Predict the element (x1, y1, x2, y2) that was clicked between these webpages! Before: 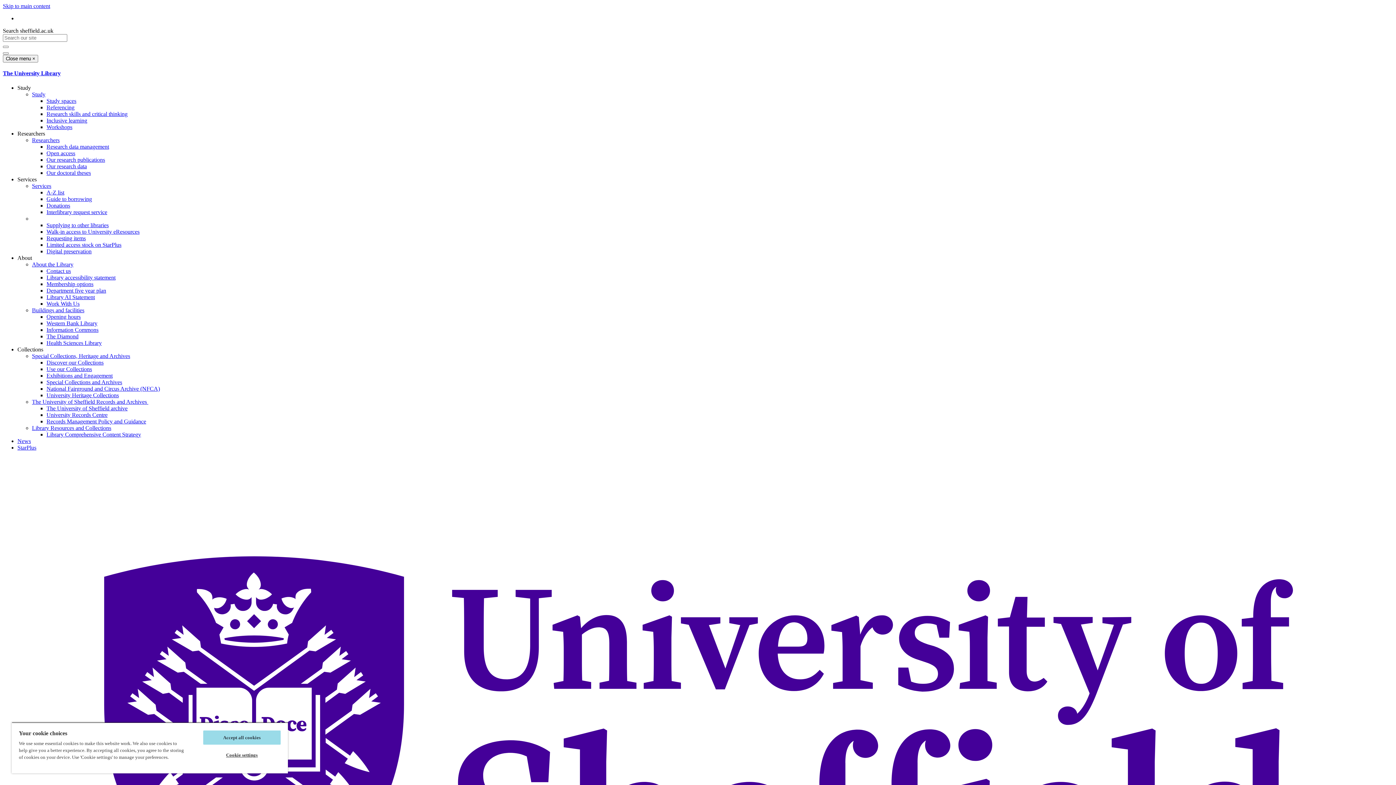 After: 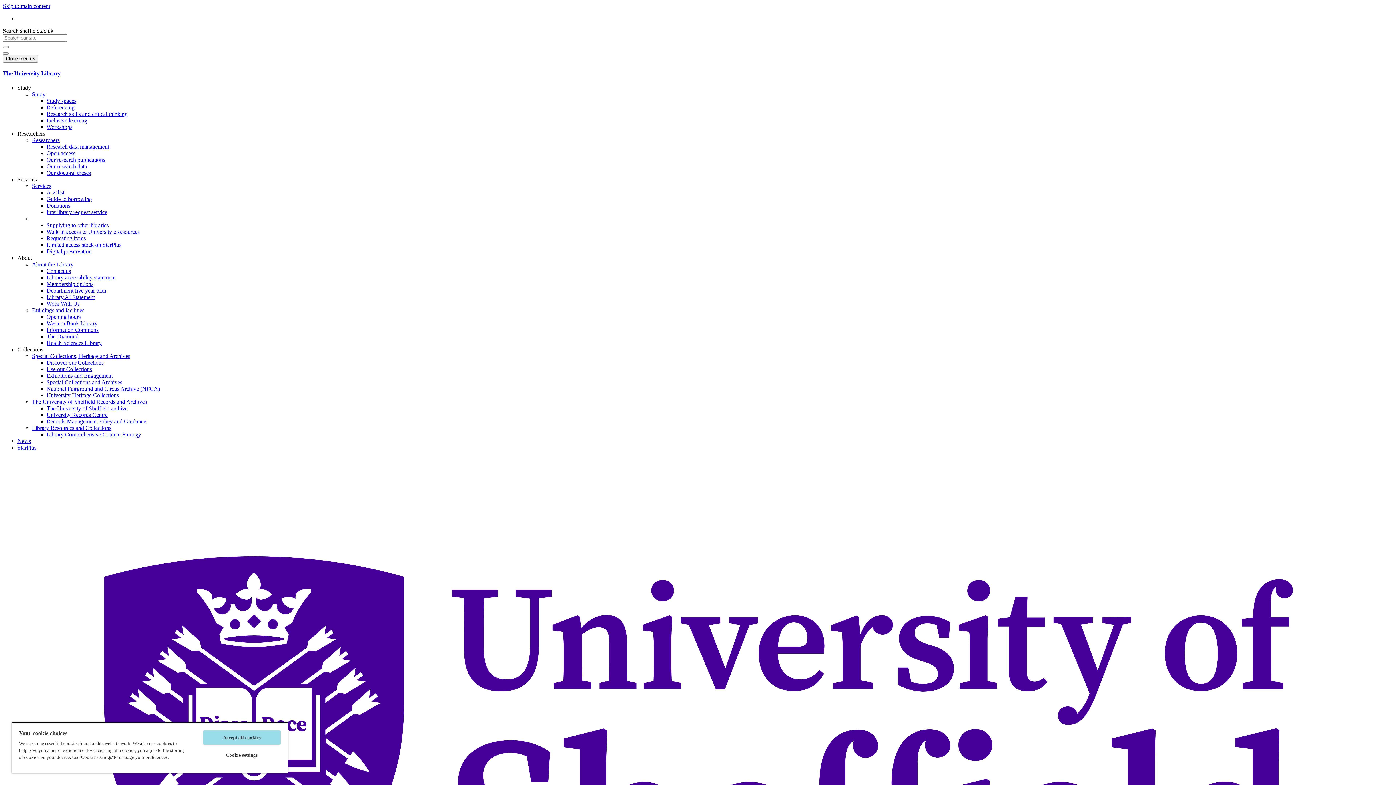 Action: label: Exhibitions and Engagement bbox: (46, 372, 112, 378)